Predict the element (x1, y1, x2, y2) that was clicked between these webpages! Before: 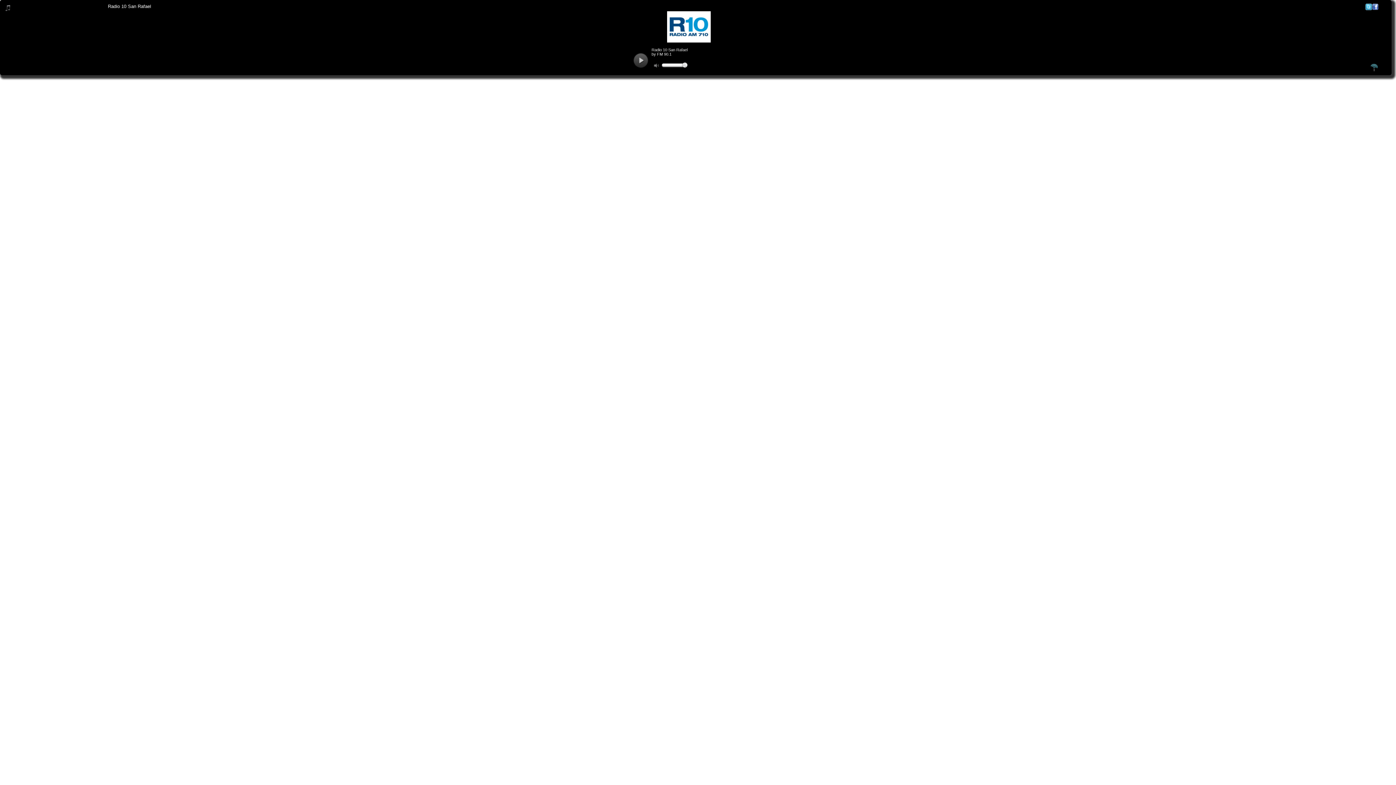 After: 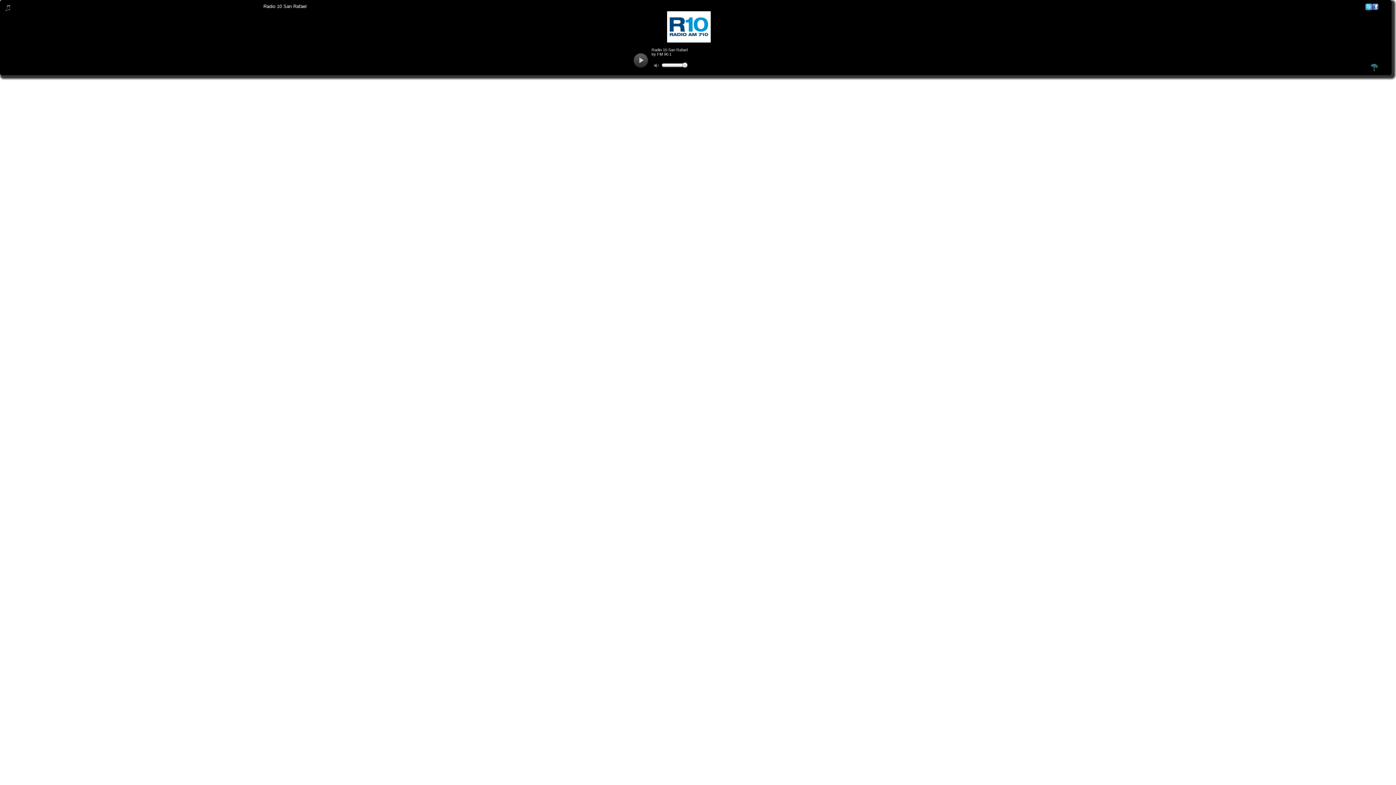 Action: bbox: (1365, 5, 1372, 11)